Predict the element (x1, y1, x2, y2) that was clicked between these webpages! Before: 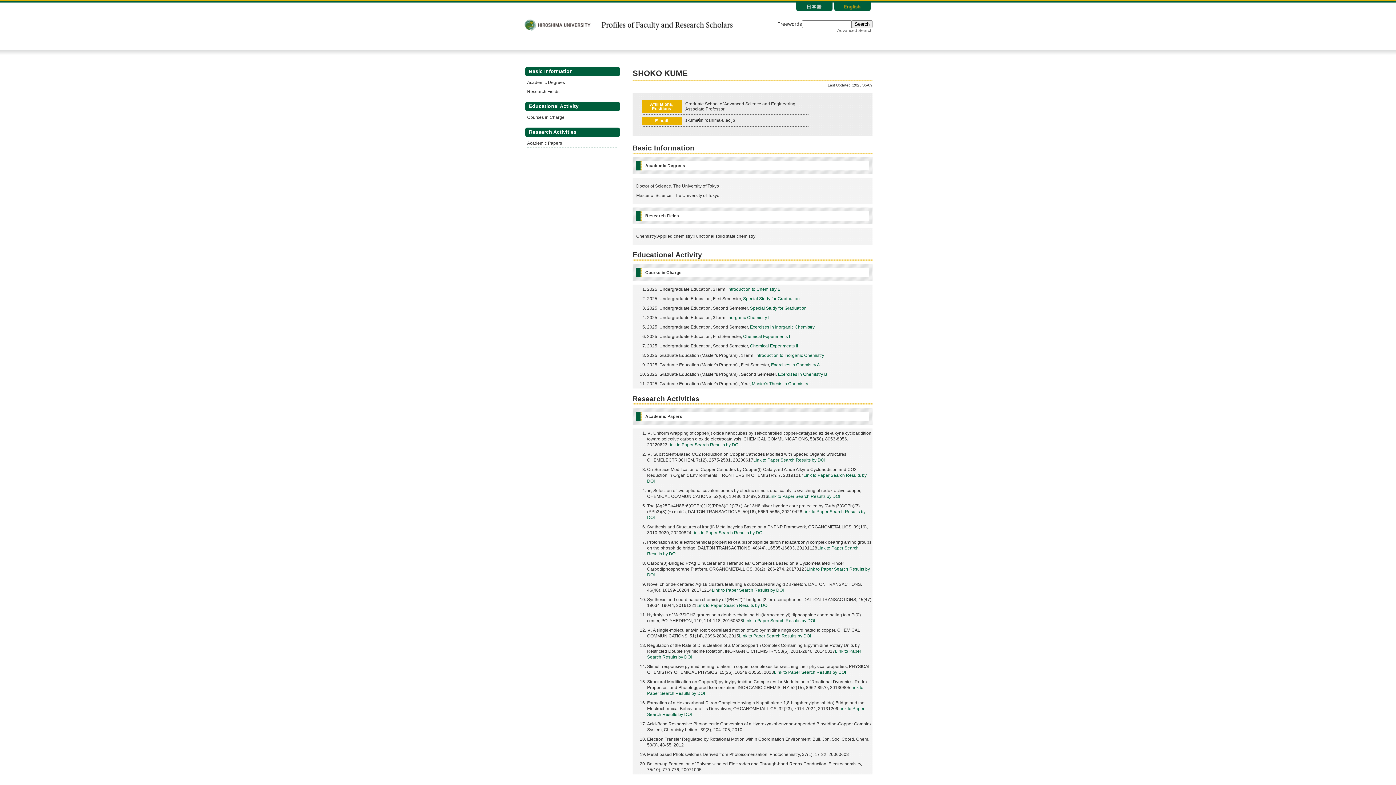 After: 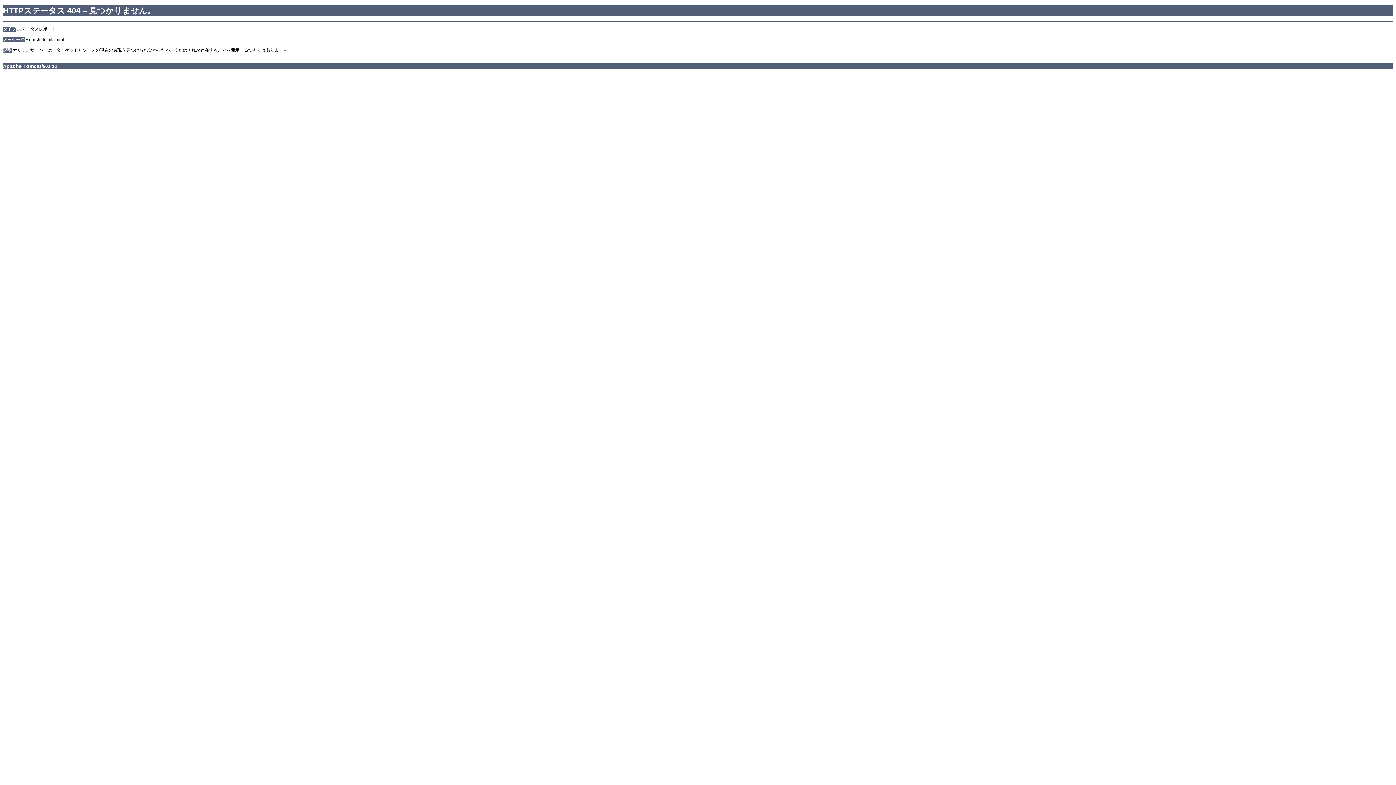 Action: bbox: (837, 28, 872, 33) label: Advanced Search